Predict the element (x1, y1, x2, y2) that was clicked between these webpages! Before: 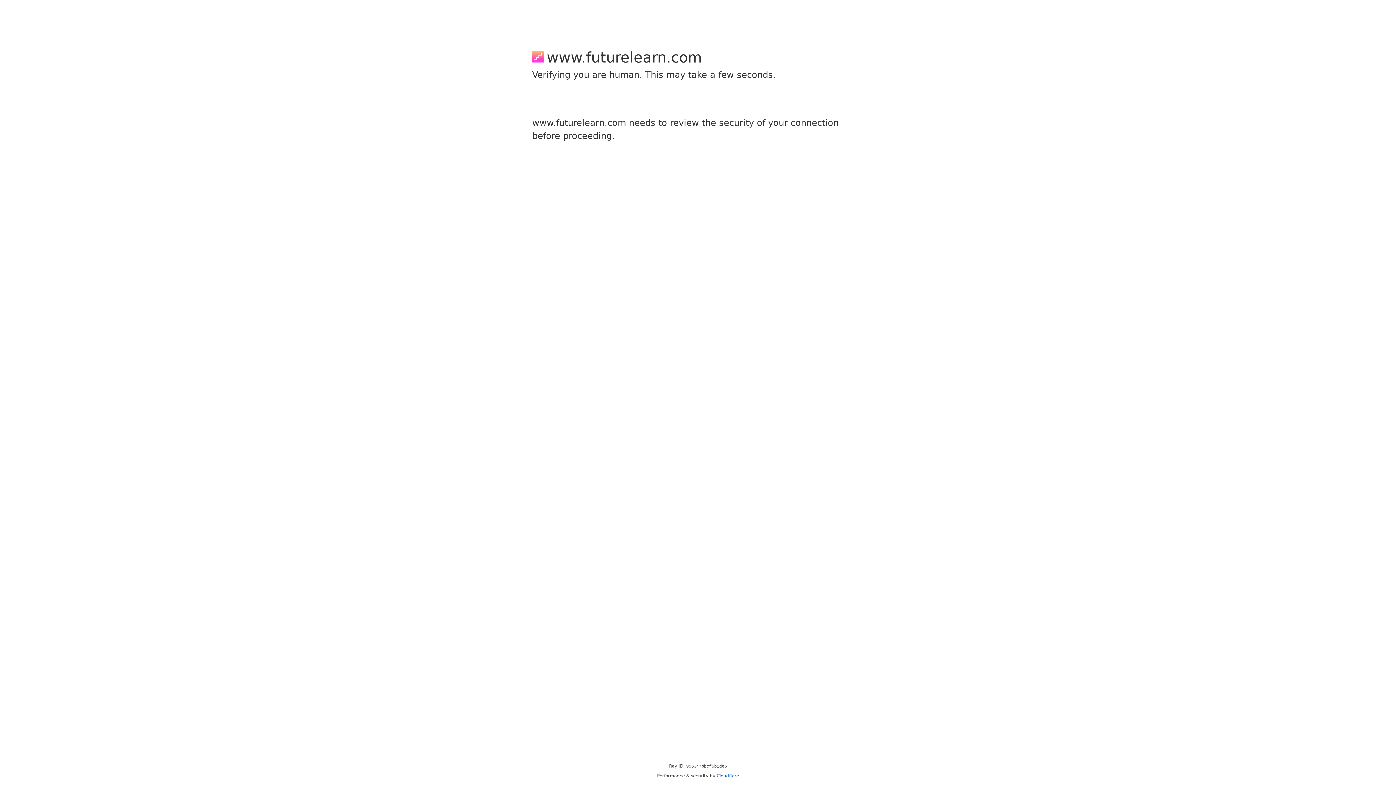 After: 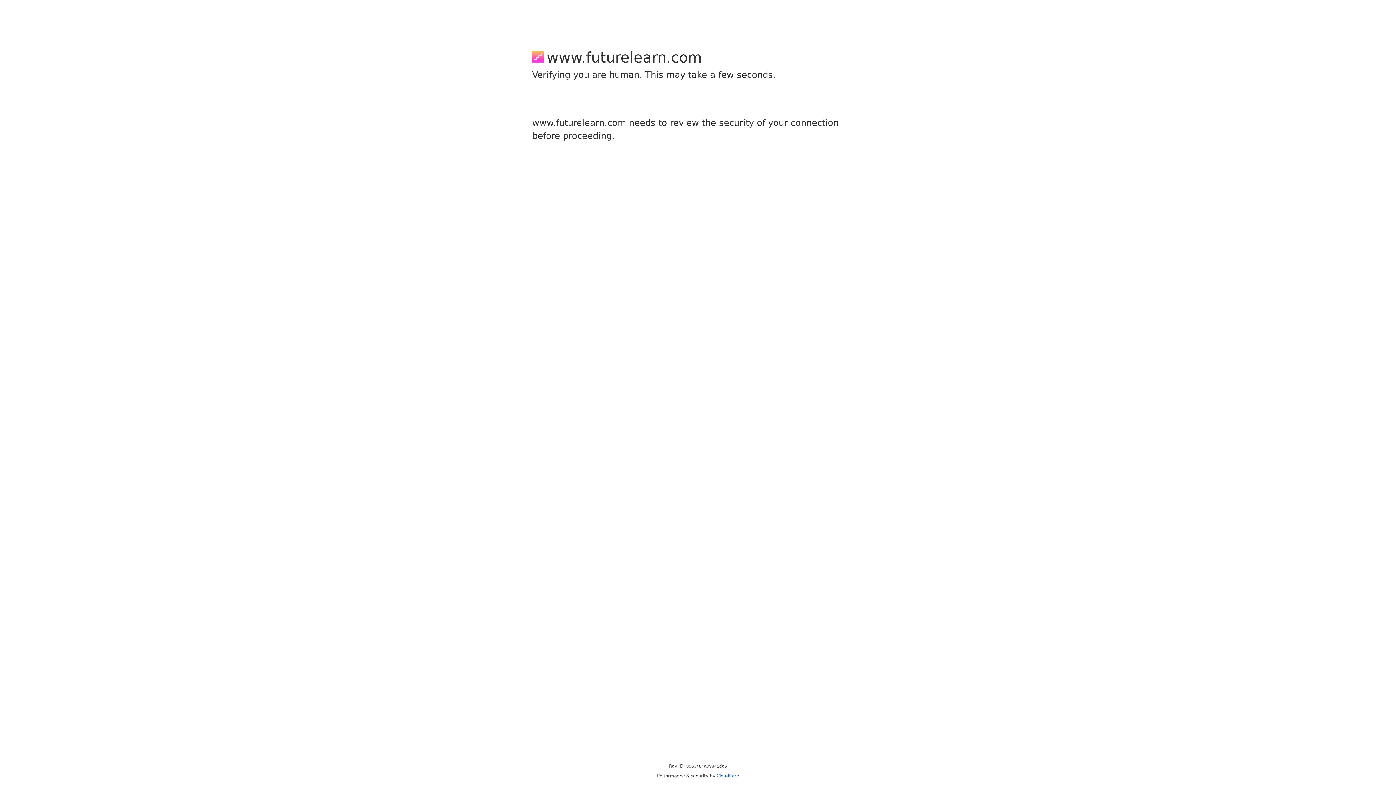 Action: bbox: (716, 773, 739, 778) label: Cloudflare